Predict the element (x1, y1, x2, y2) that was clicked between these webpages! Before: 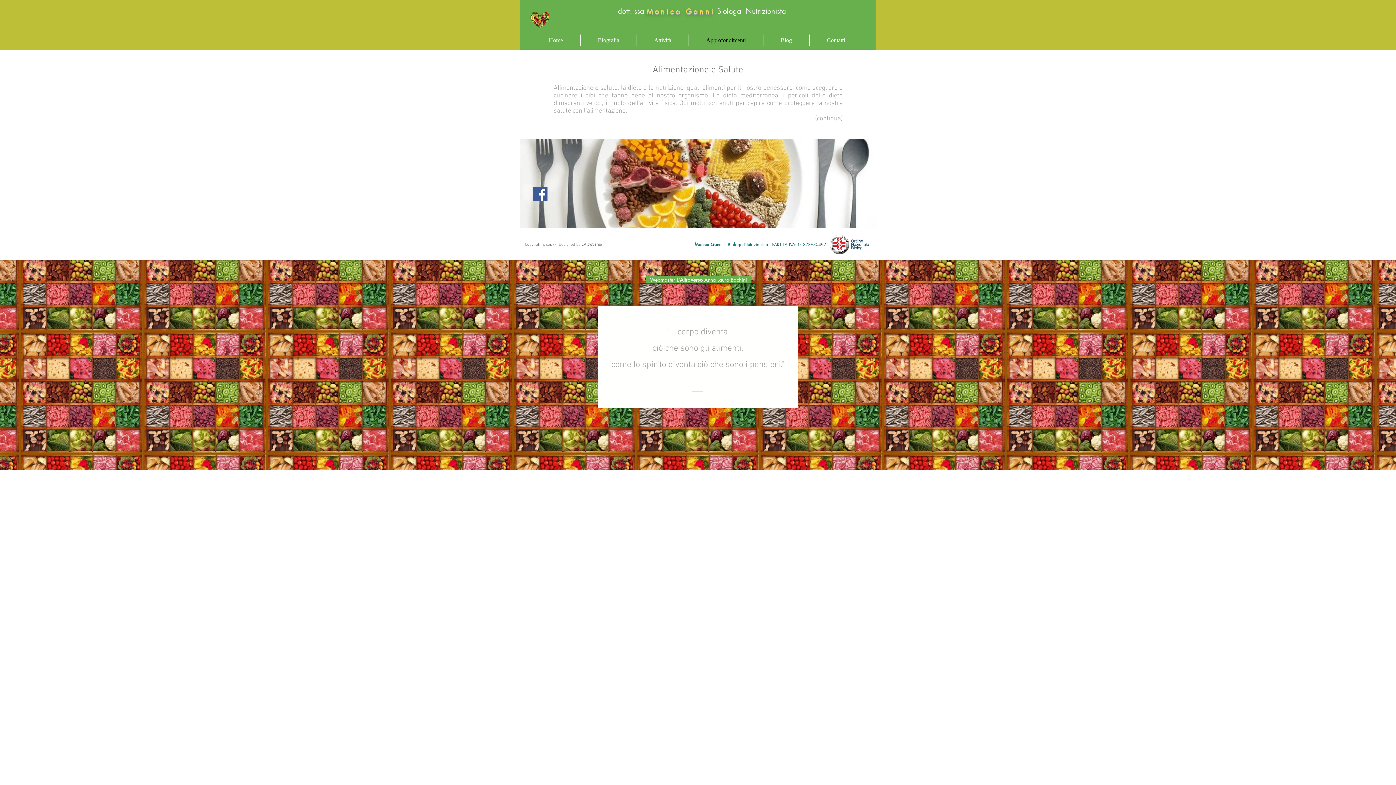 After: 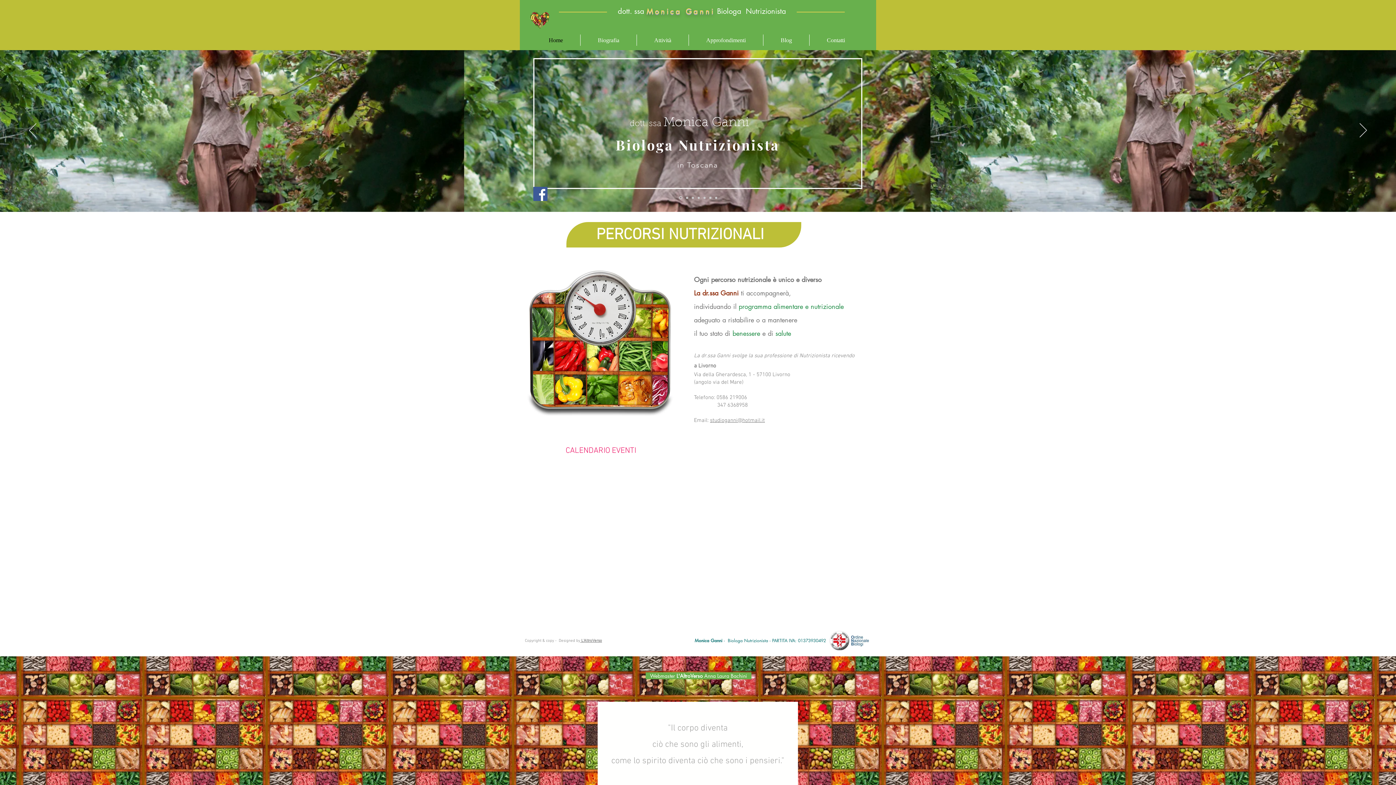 Action: label: Home bbox: (531, 34, 580, 45)